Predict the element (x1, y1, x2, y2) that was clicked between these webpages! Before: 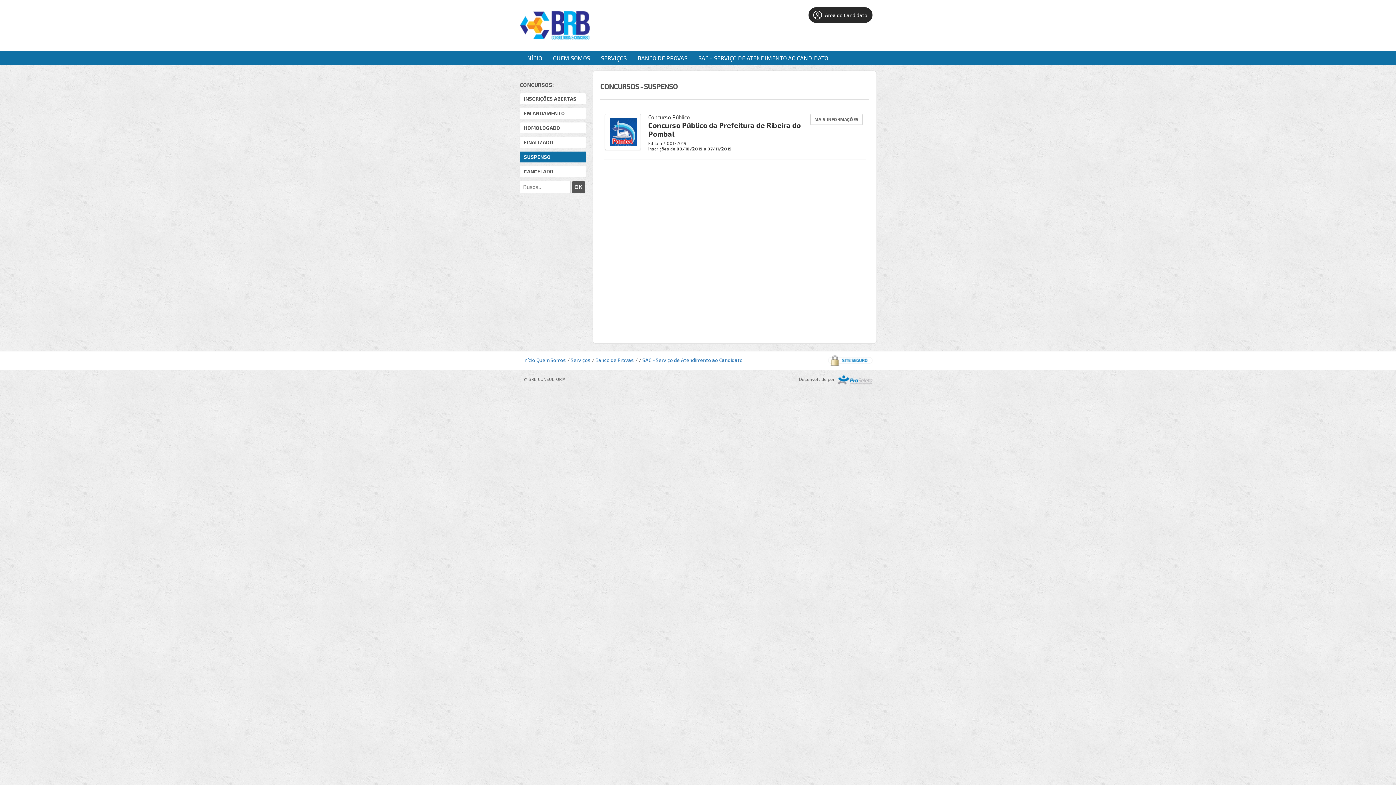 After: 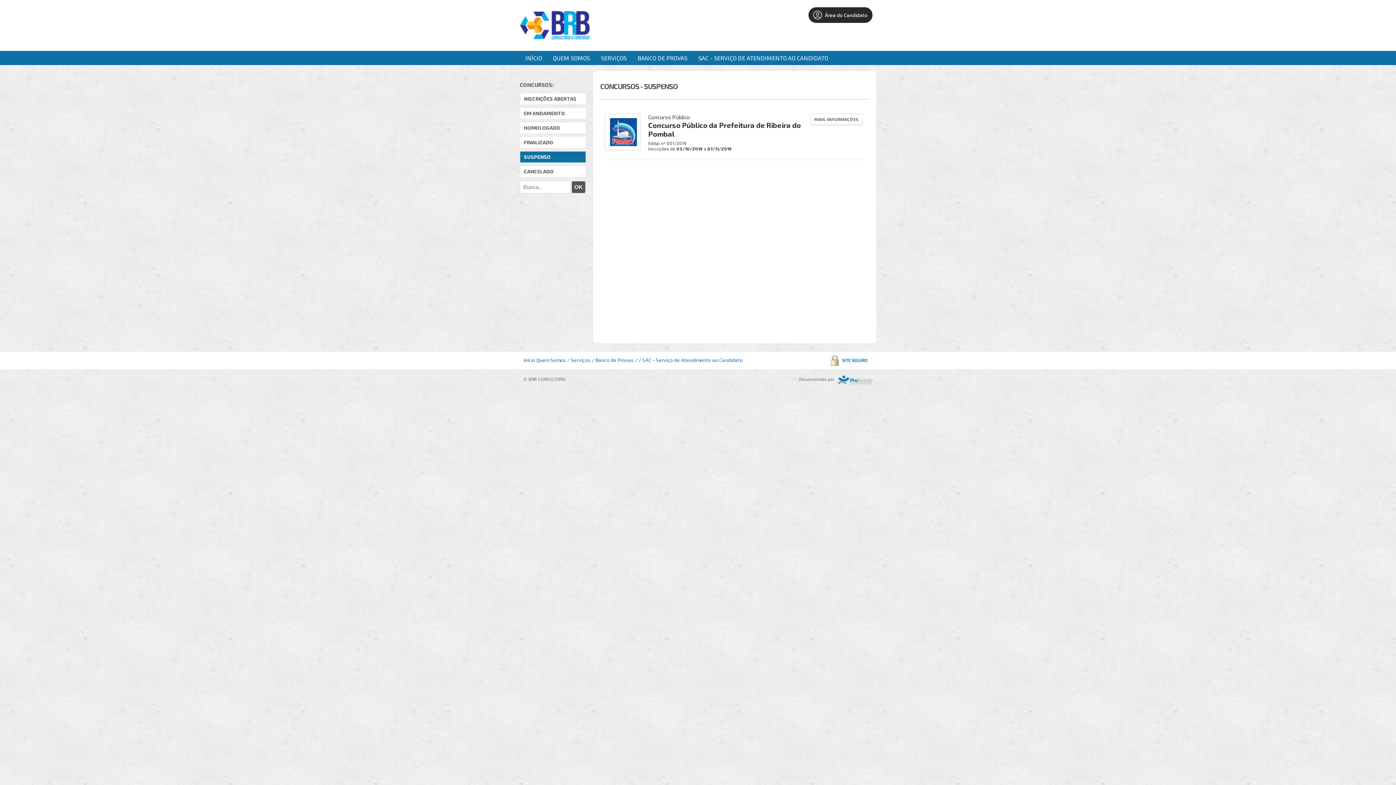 Action: label: SUSPENSO bbox: (520, 151, 585, 162)